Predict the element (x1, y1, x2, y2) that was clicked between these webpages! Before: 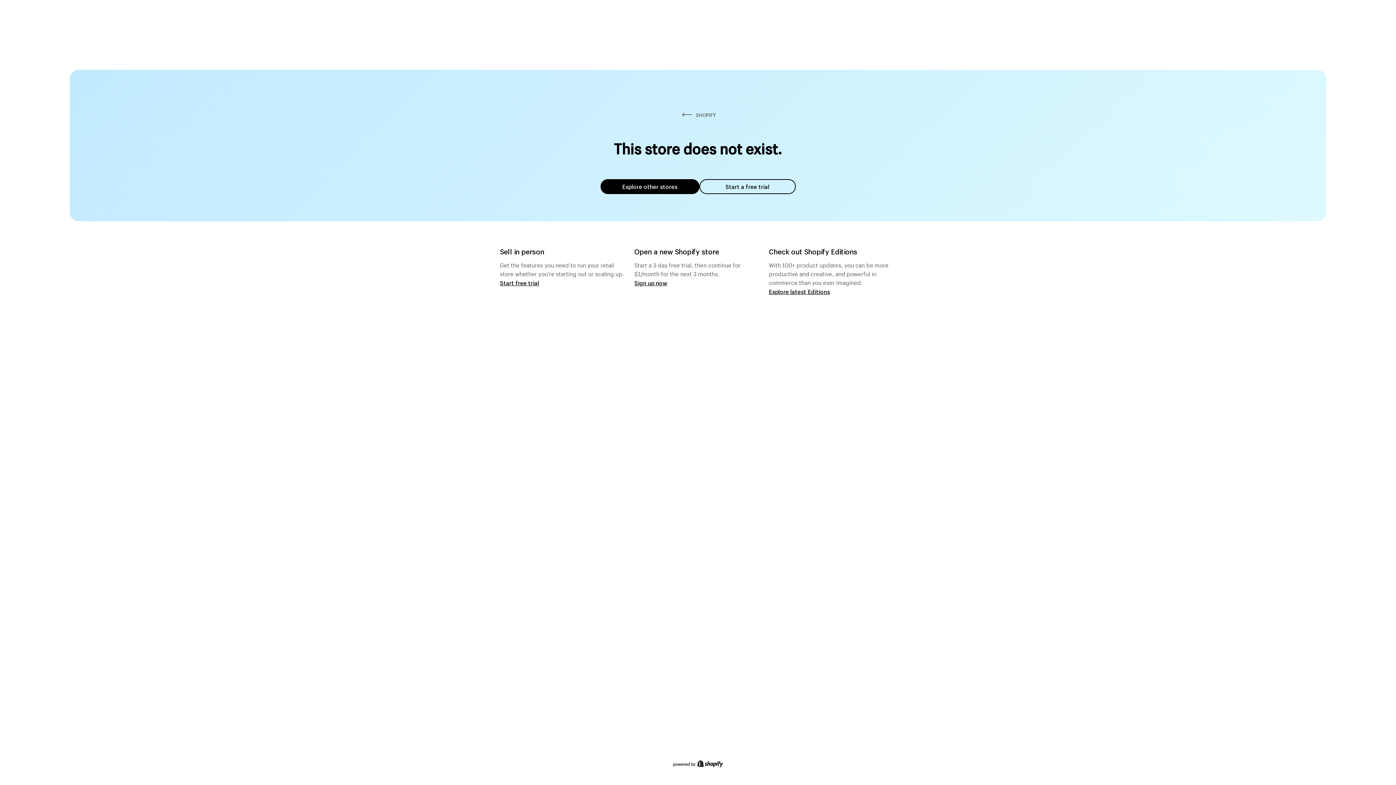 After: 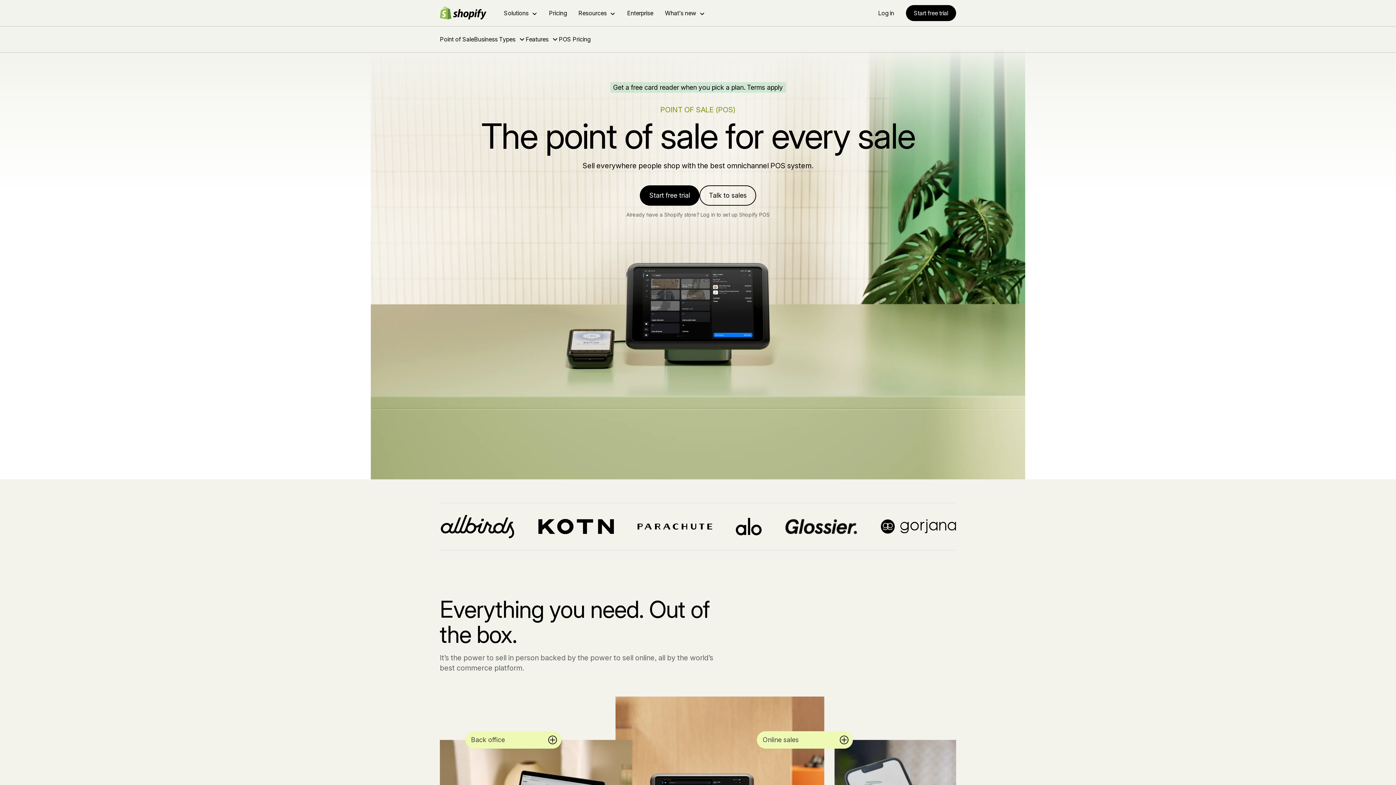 Action: bbox: (500, 279, 539, 286) label: Start free trial